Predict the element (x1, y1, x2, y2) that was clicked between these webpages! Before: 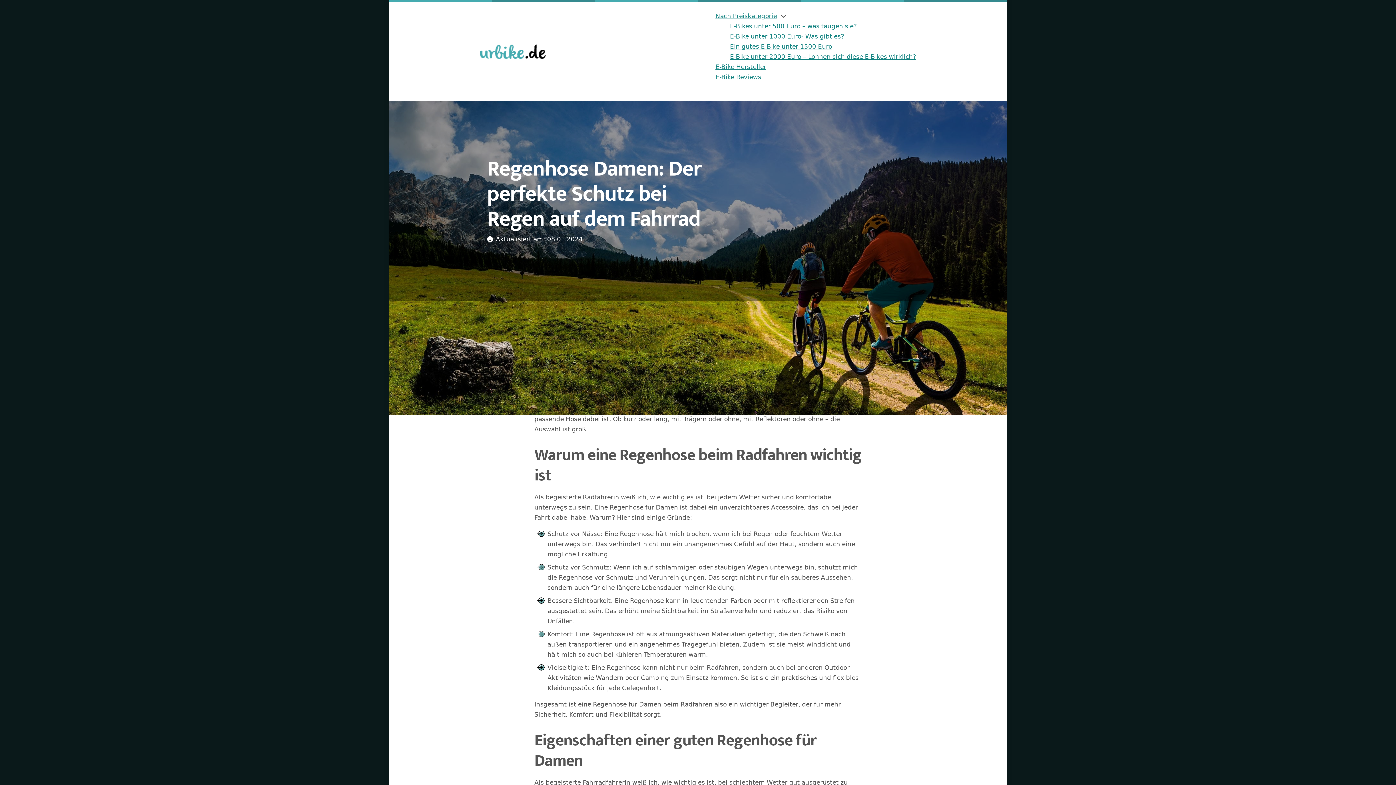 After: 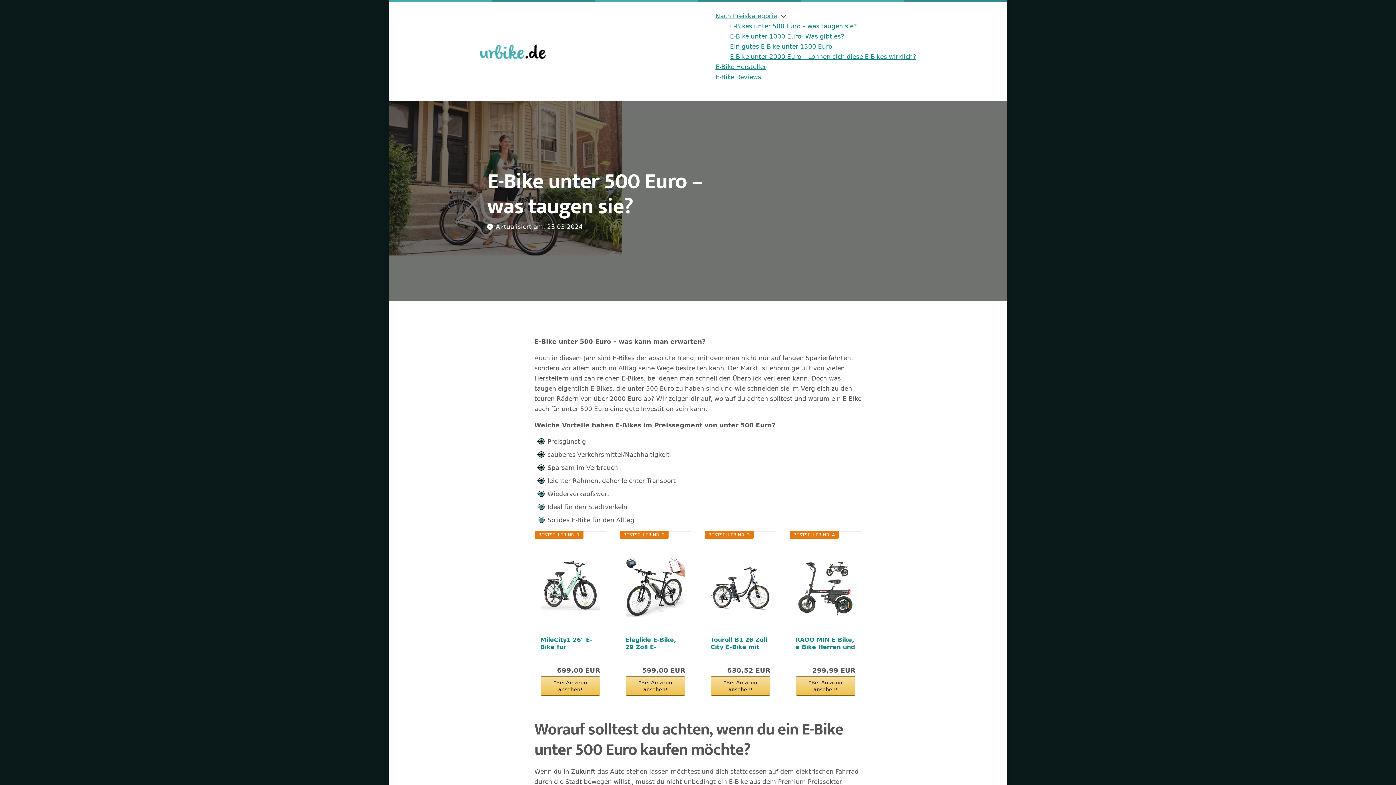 Action: label: E-Bikes unter 500 Euro – was taugen sie? bbox: (730, 22, 857, 29)